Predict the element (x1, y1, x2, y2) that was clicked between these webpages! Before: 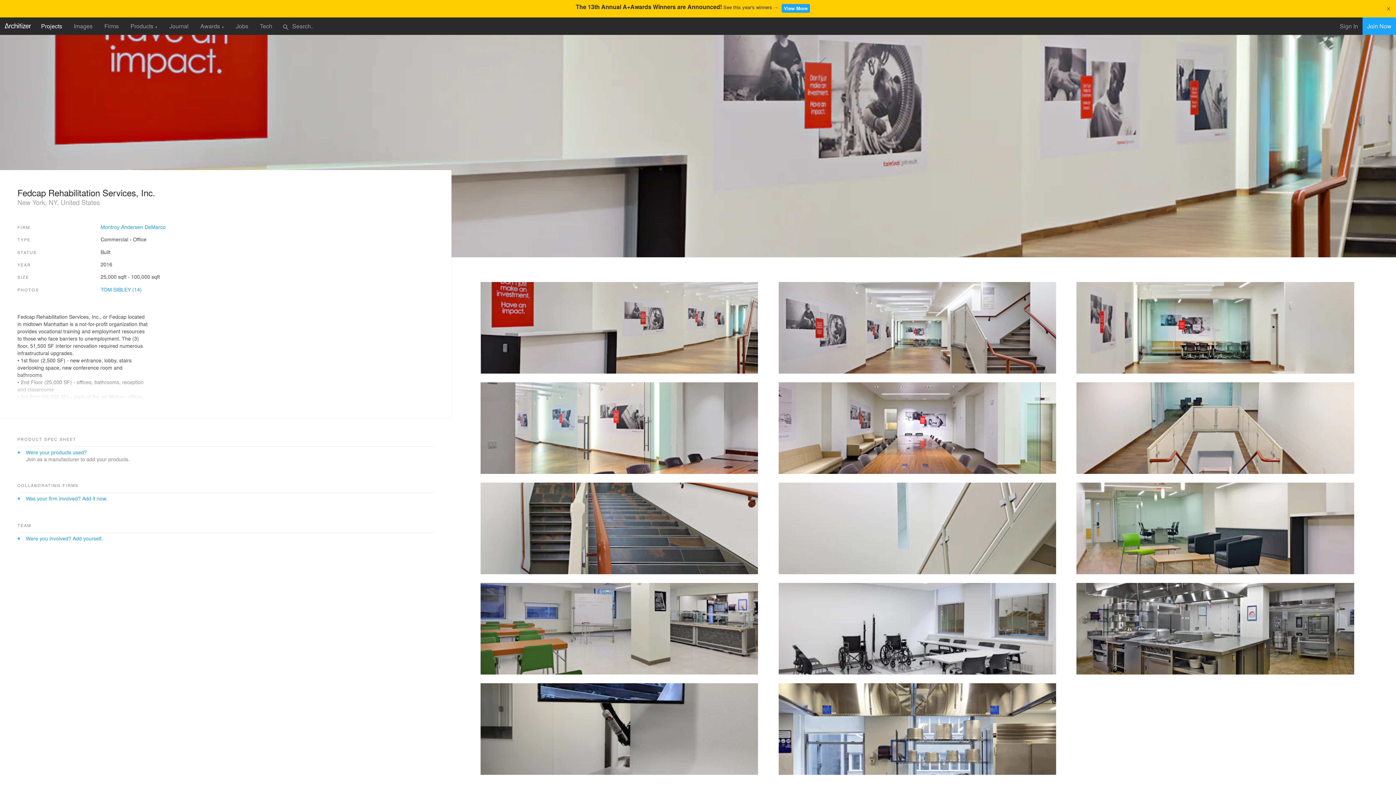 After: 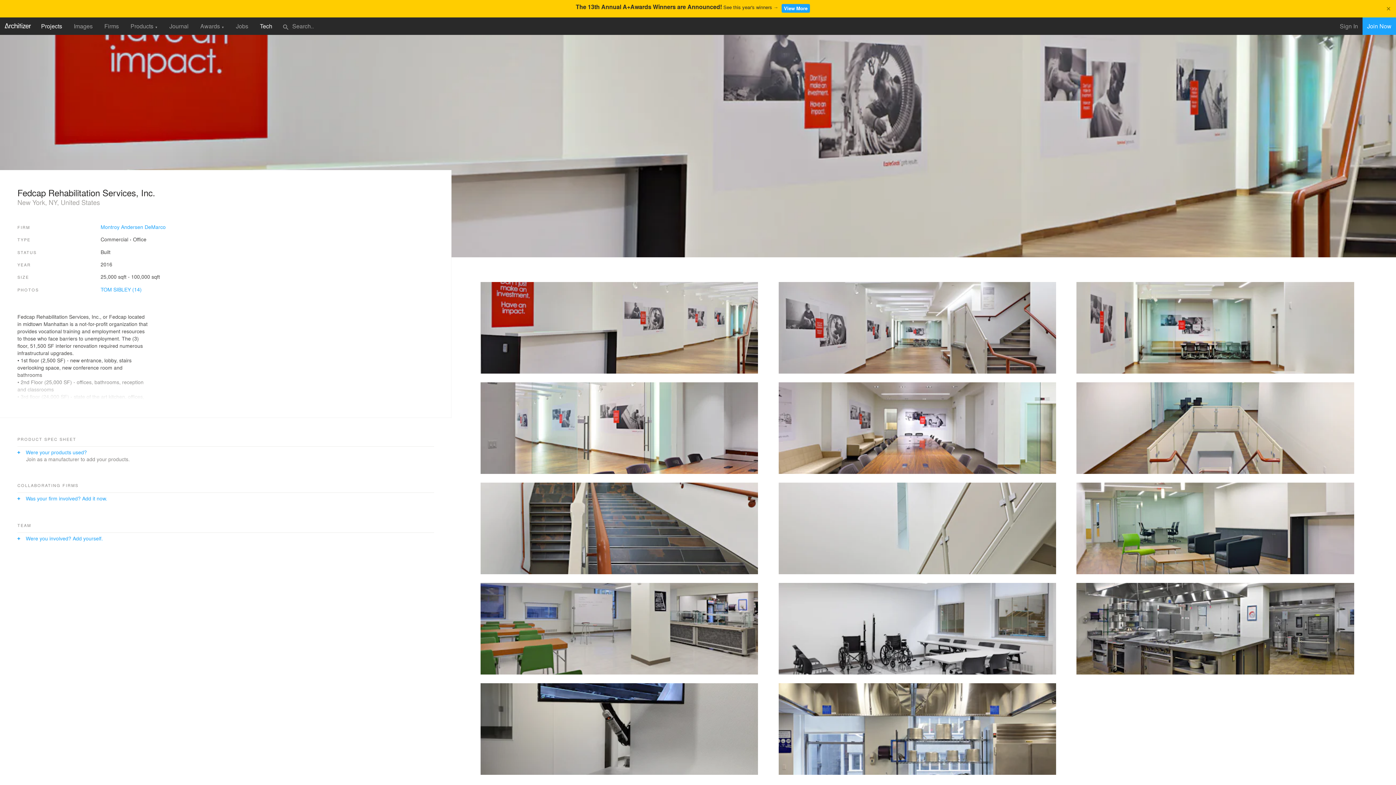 Action: bbox: (254, 19, 278, 32) label: Tech